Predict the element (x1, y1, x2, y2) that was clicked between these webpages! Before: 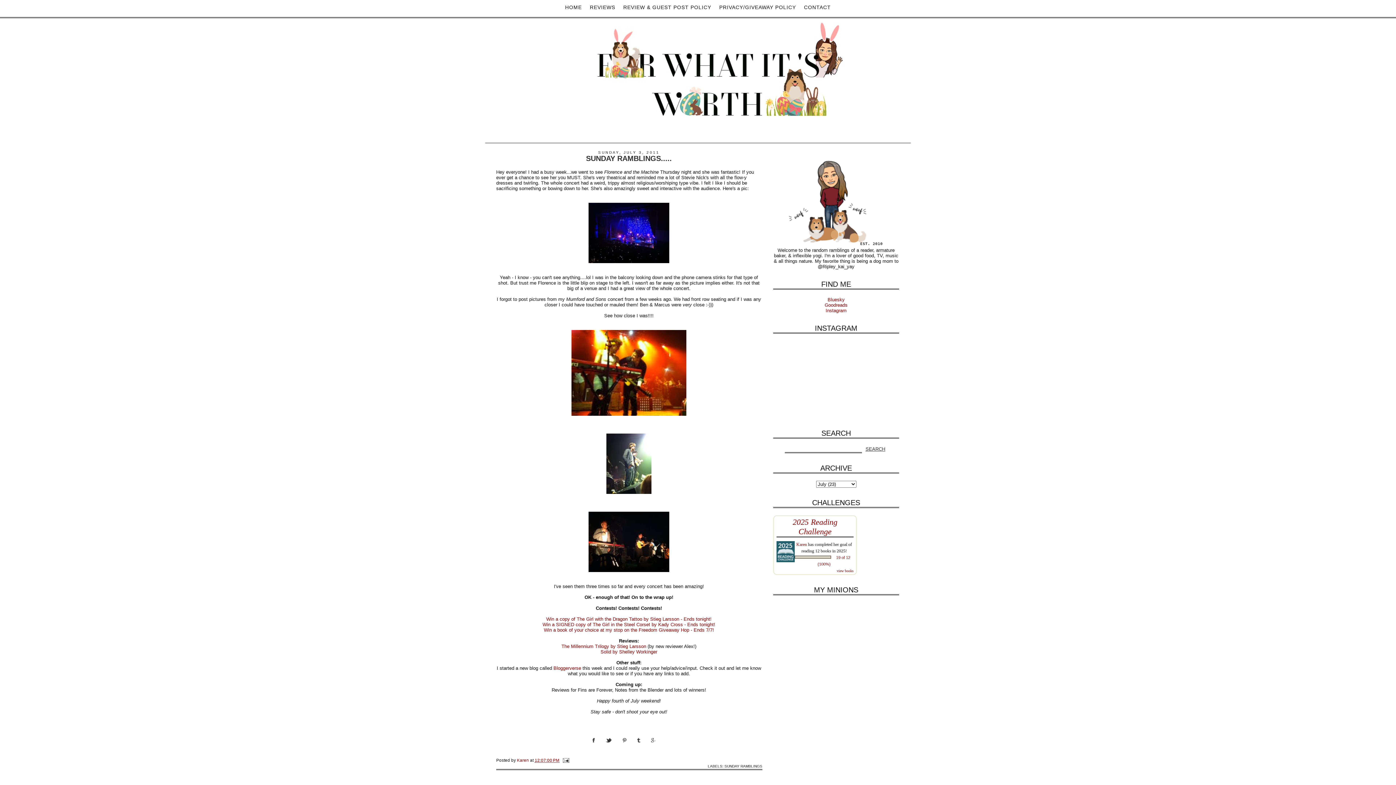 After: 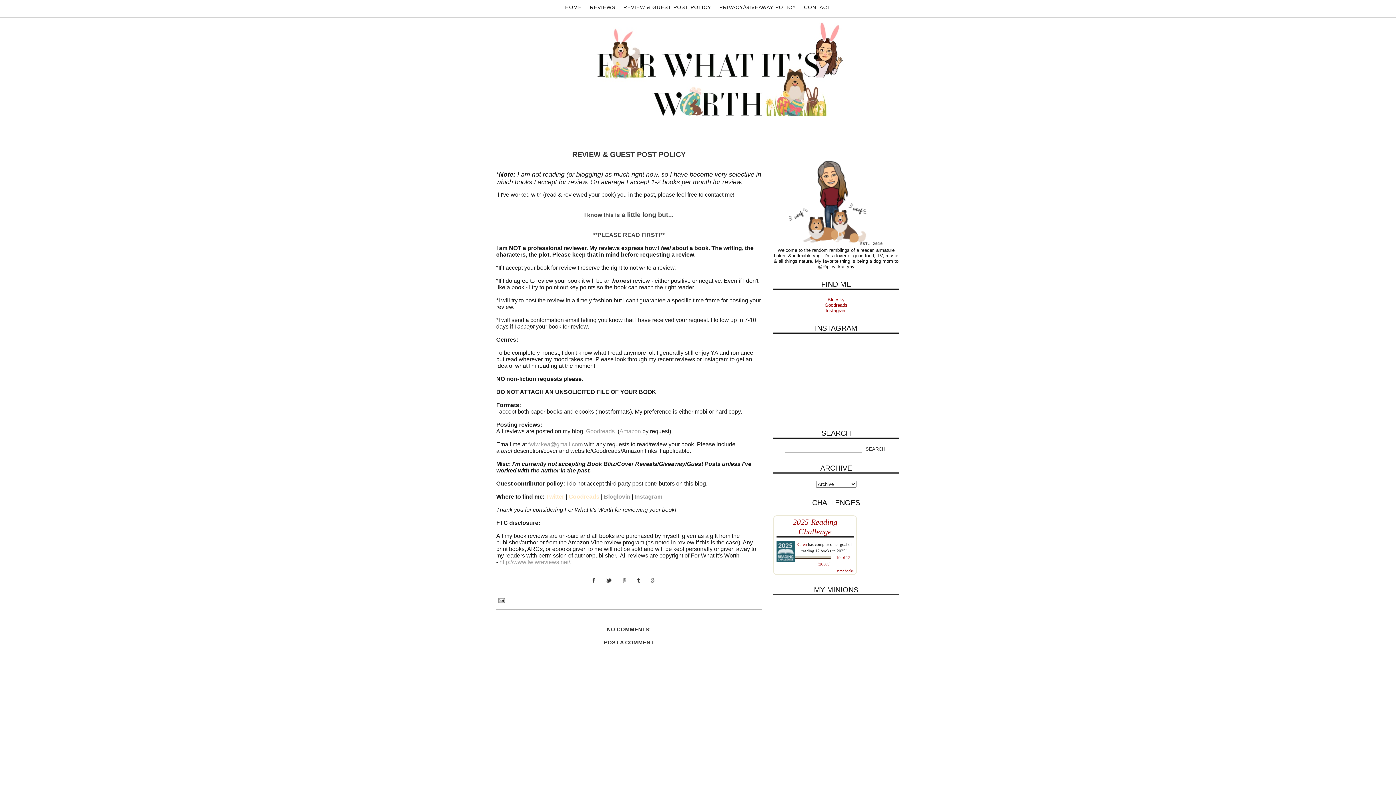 Action: label: REVIEW & GUEST POST POLICY bbox: (620, 4, 714, 10)